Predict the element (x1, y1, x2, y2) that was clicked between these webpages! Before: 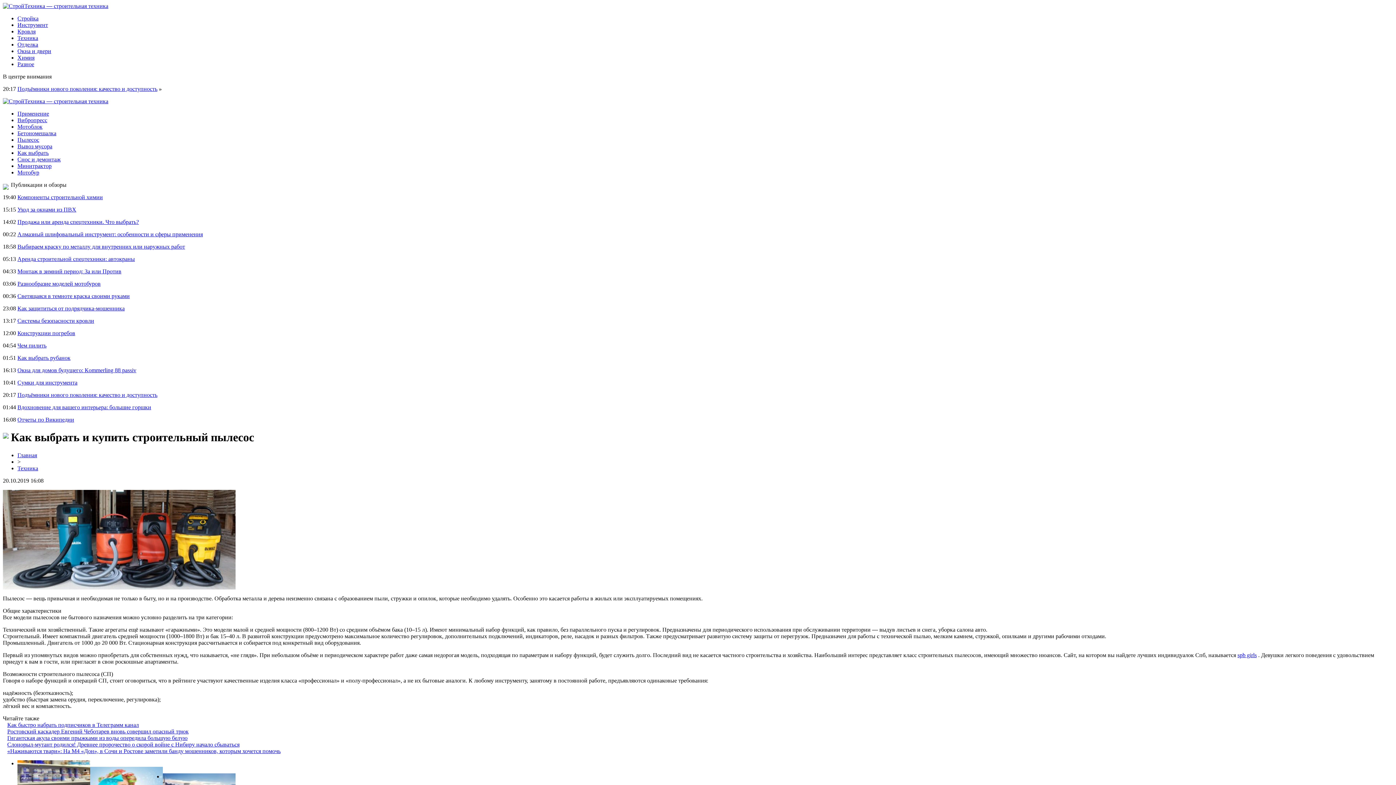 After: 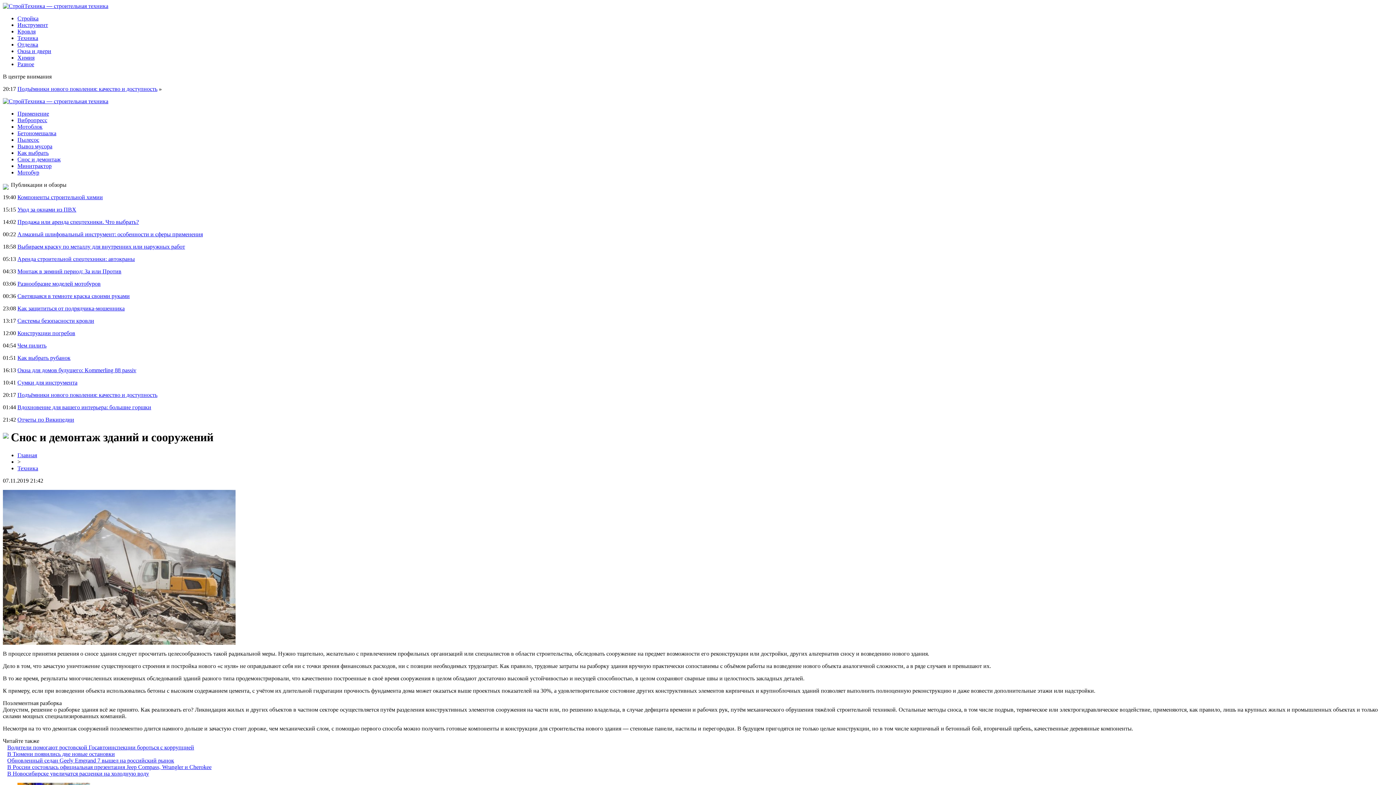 Action: bbox: (17, 156, 60, 162) label: Снос и демонтаж